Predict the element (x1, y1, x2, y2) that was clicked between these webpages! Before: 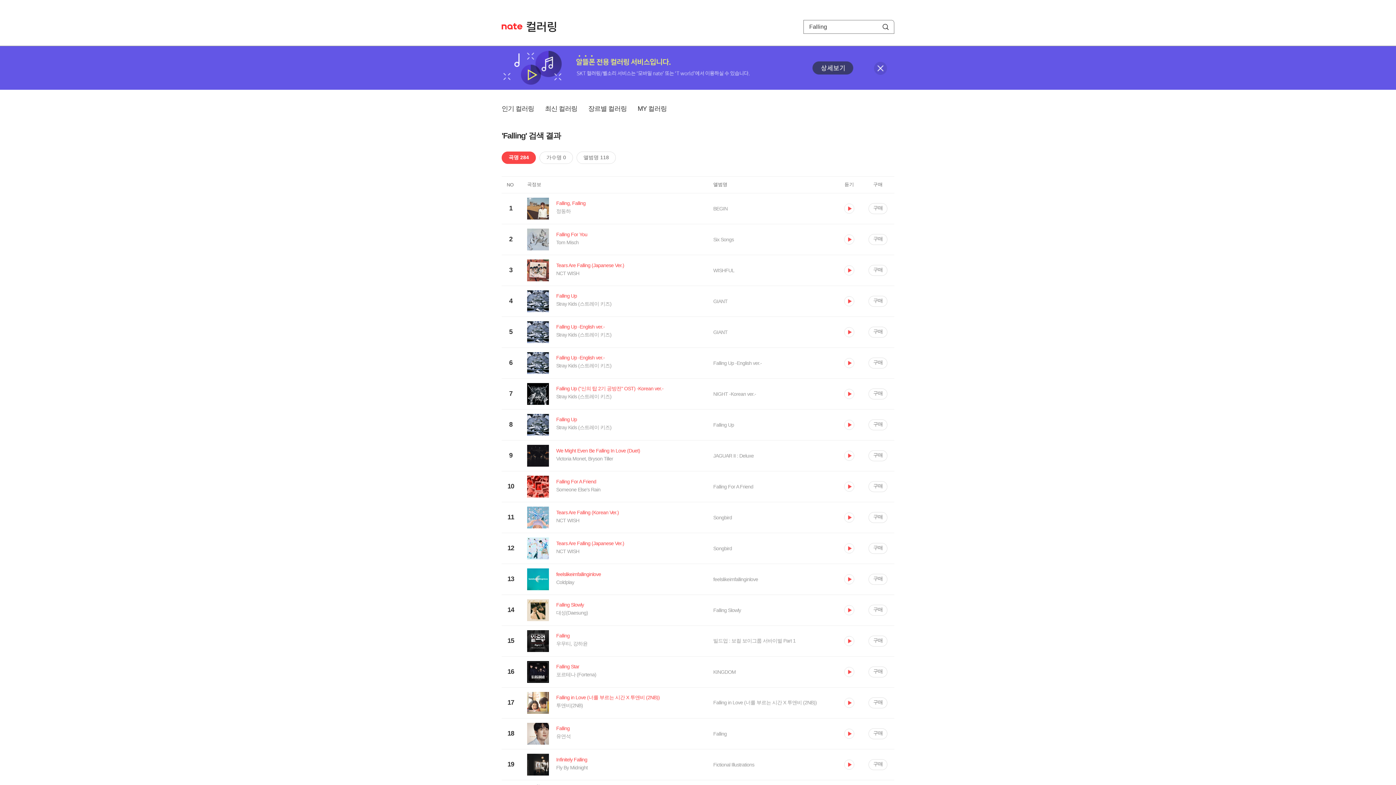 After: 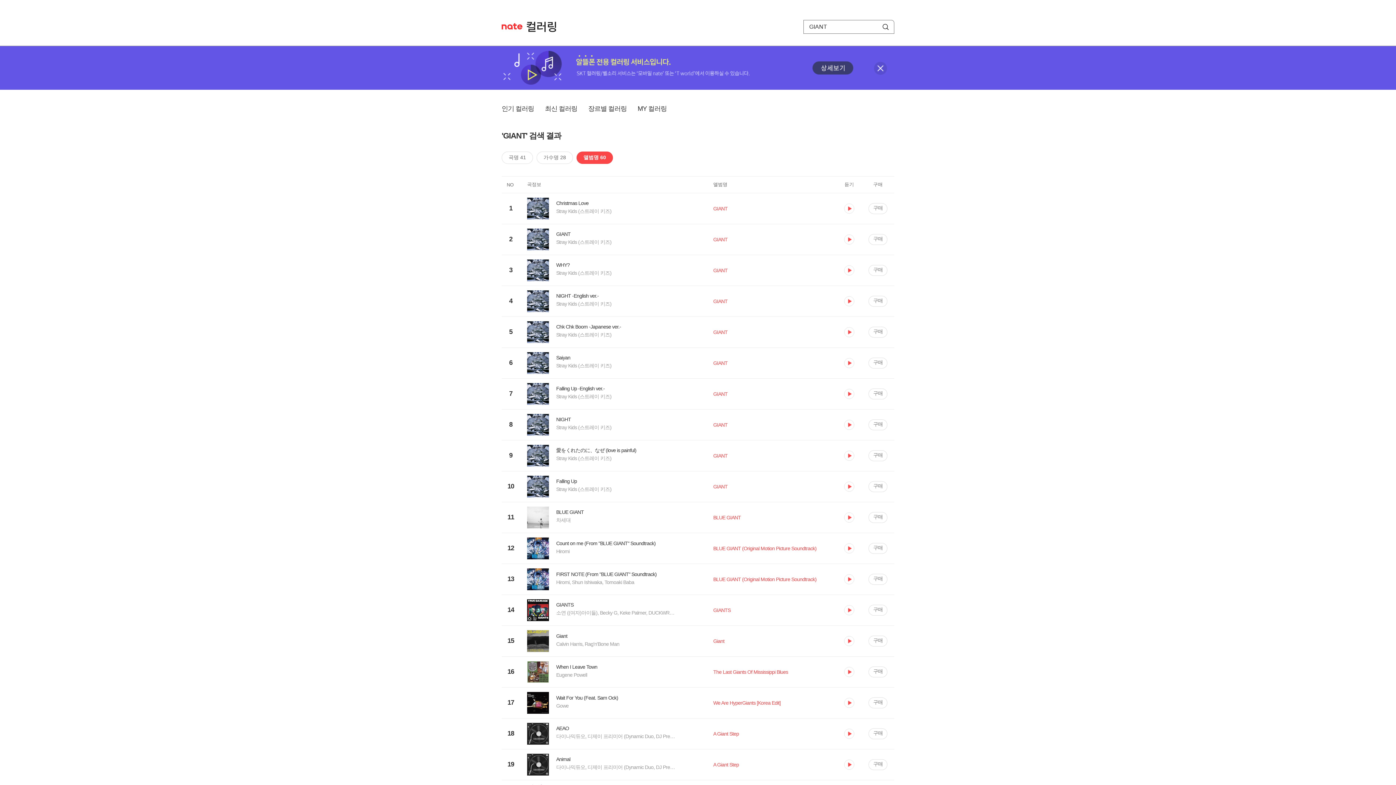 Action: bbox: (713, 298, 833, 304) label: GIANT